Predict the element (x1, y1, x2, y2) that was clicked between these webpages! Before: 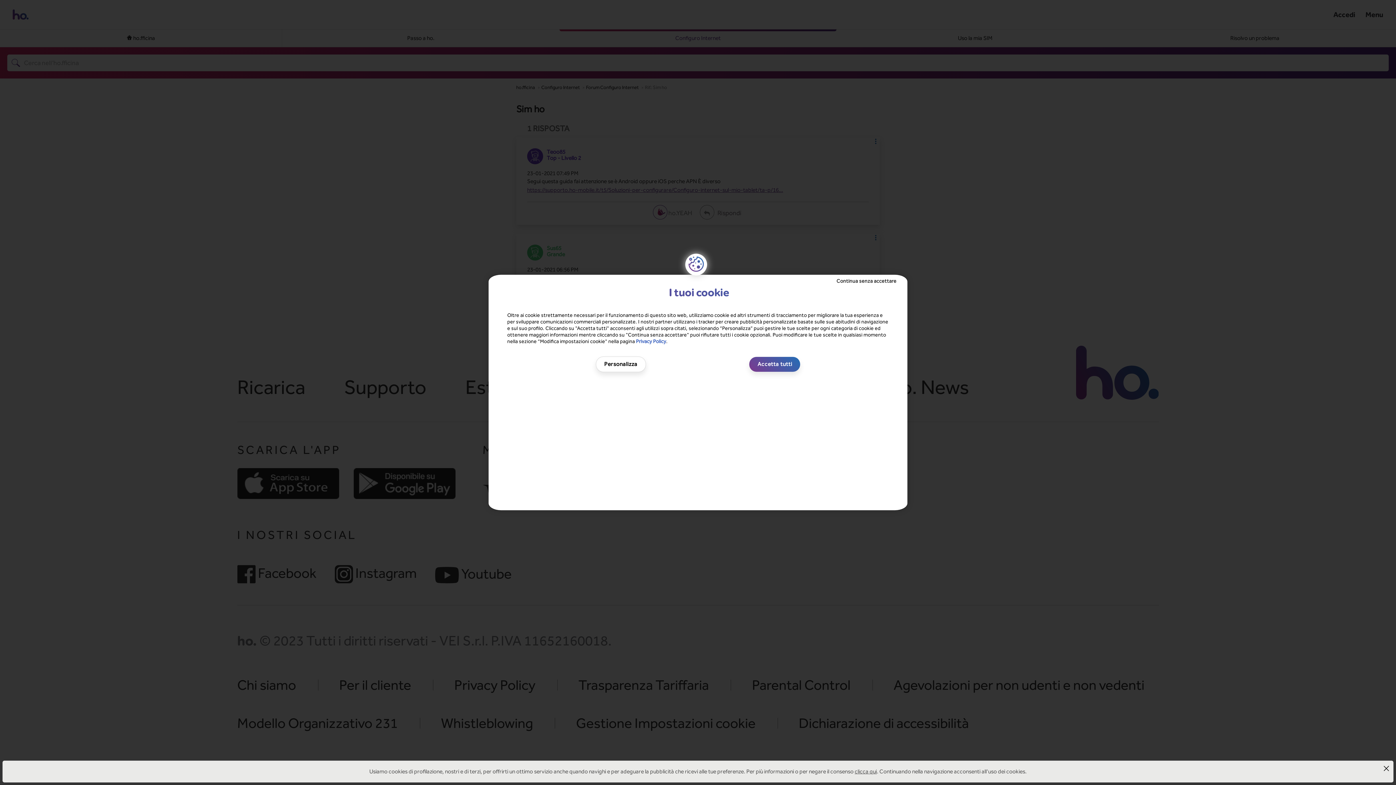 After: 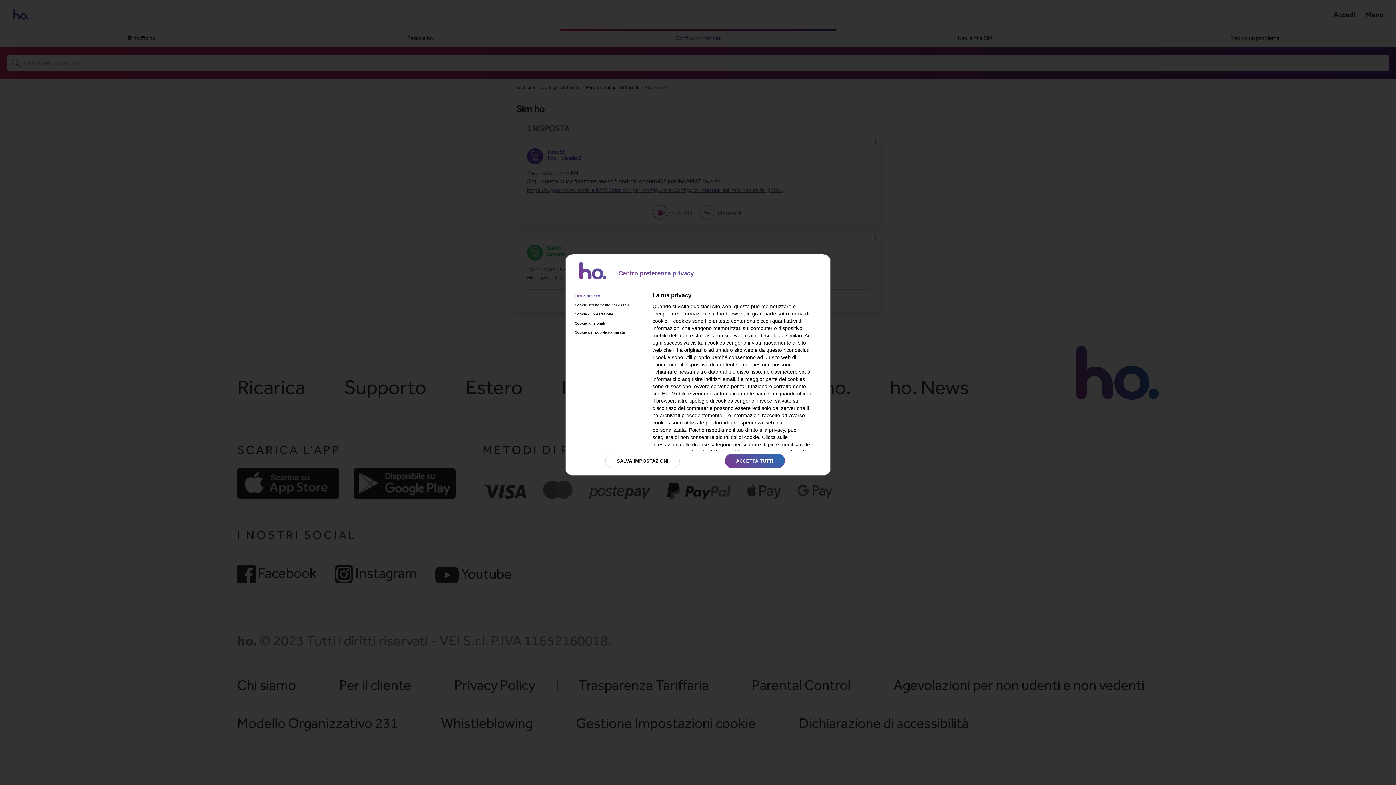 Action: bbox: (598, 350, 645, 365) label: Personalizza